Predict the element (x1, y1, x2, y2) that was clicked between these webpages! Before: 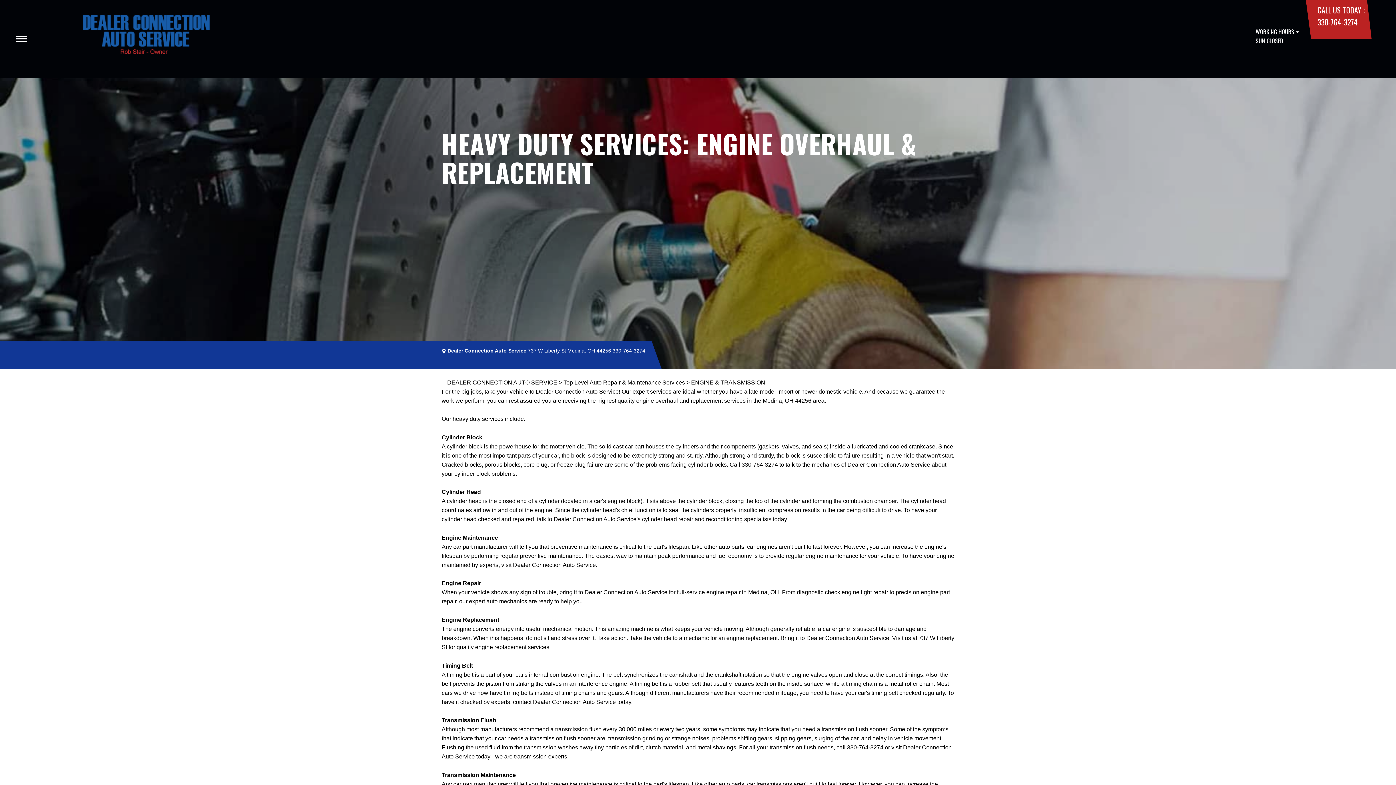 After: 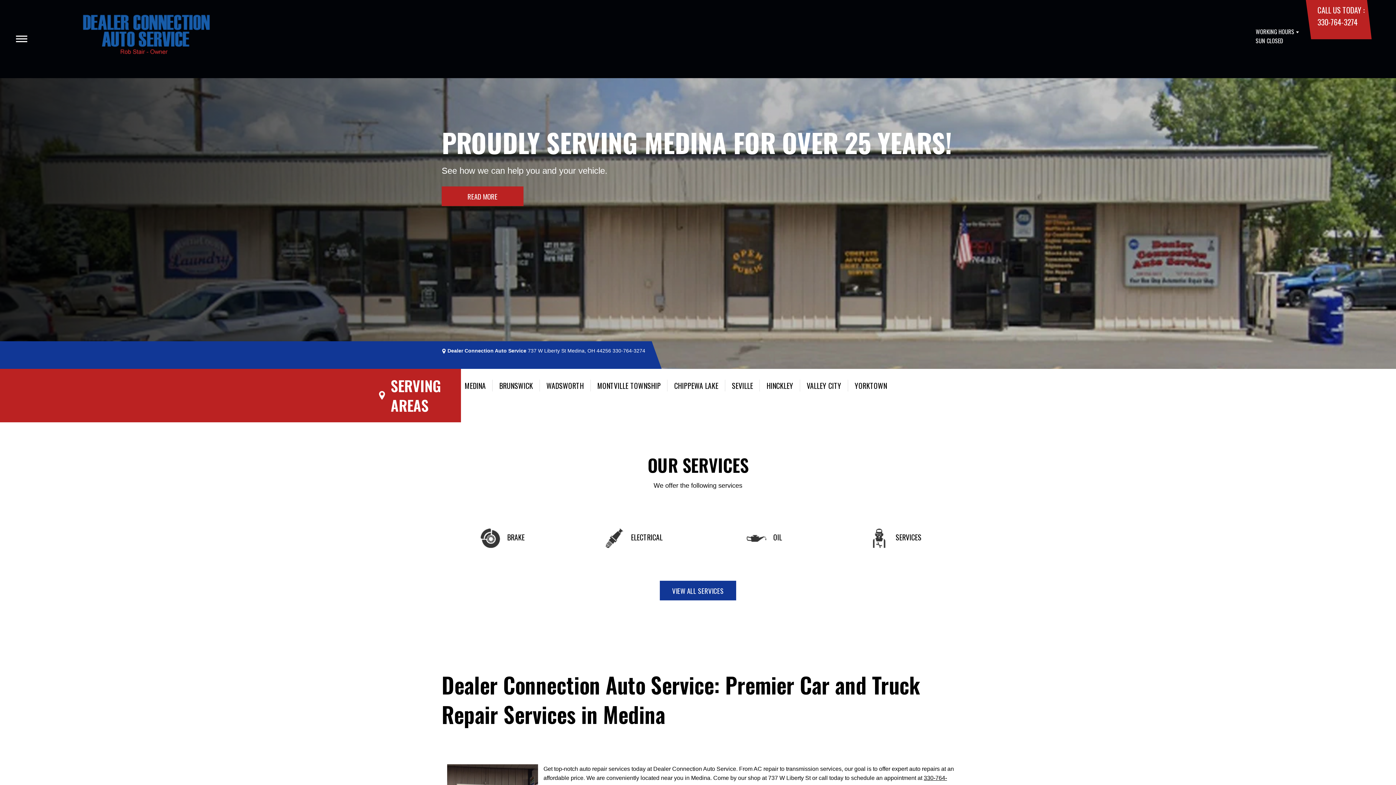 Action: bbox: (34, 0, 258, 78)